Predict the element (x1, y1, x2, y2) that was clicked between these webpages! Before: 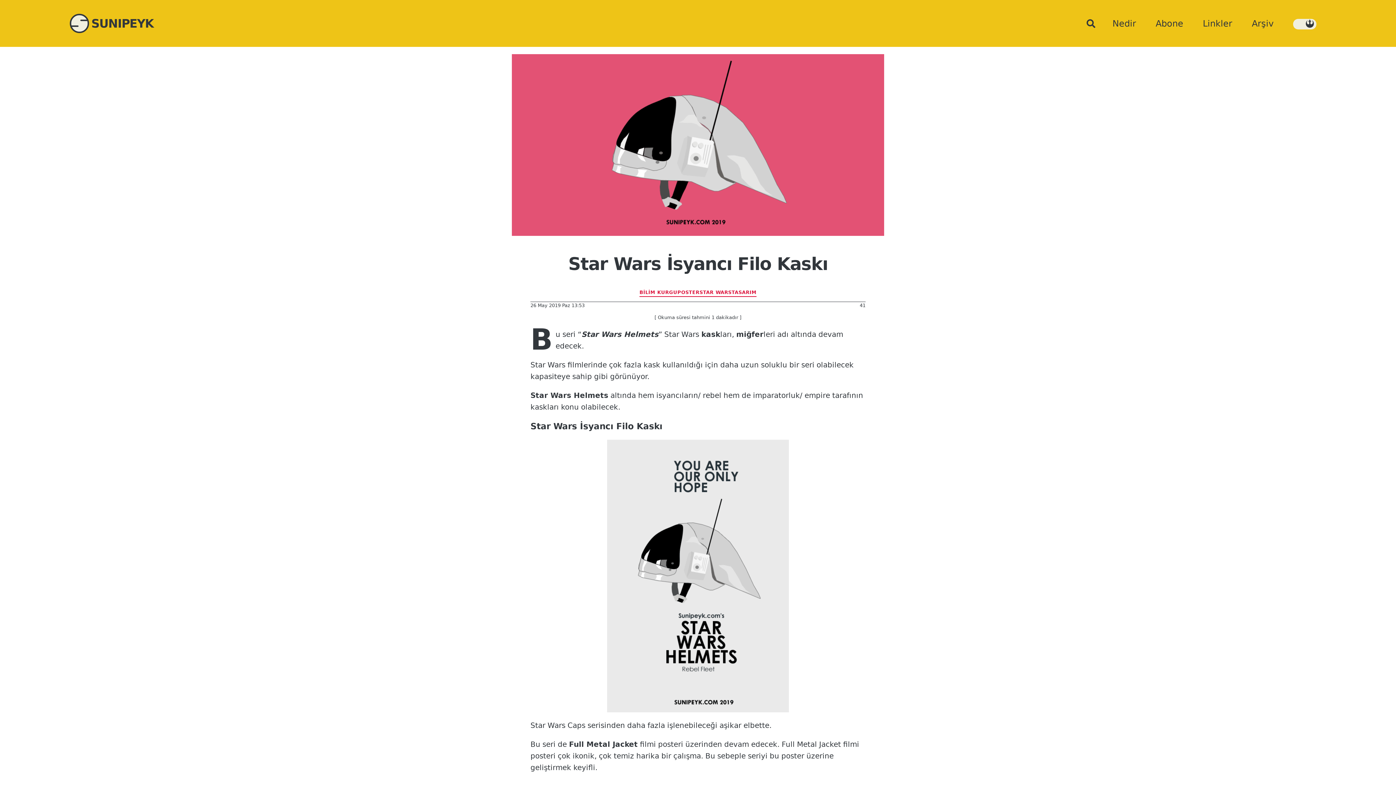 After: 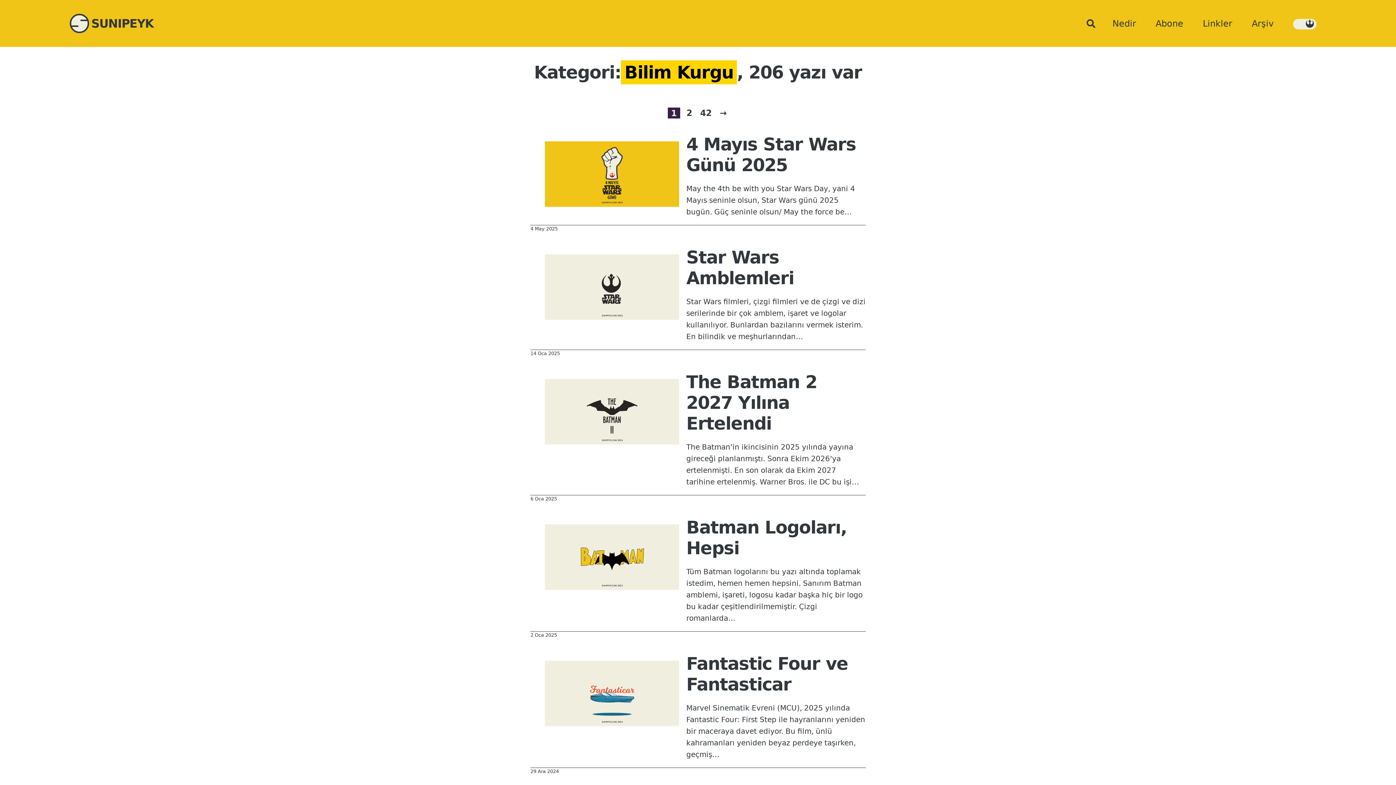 Action: label: BİLİM KURGU bbox: (639, 289, 677, 296)